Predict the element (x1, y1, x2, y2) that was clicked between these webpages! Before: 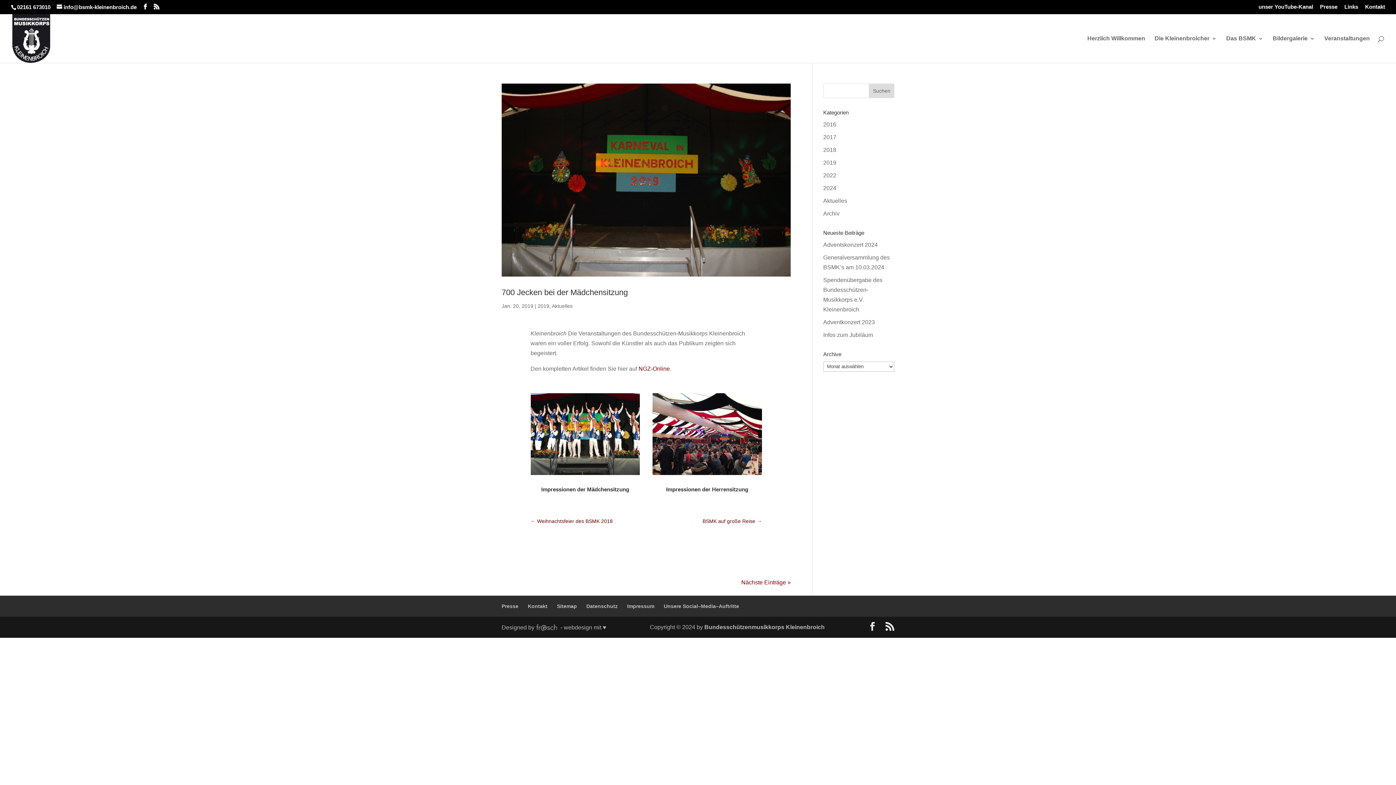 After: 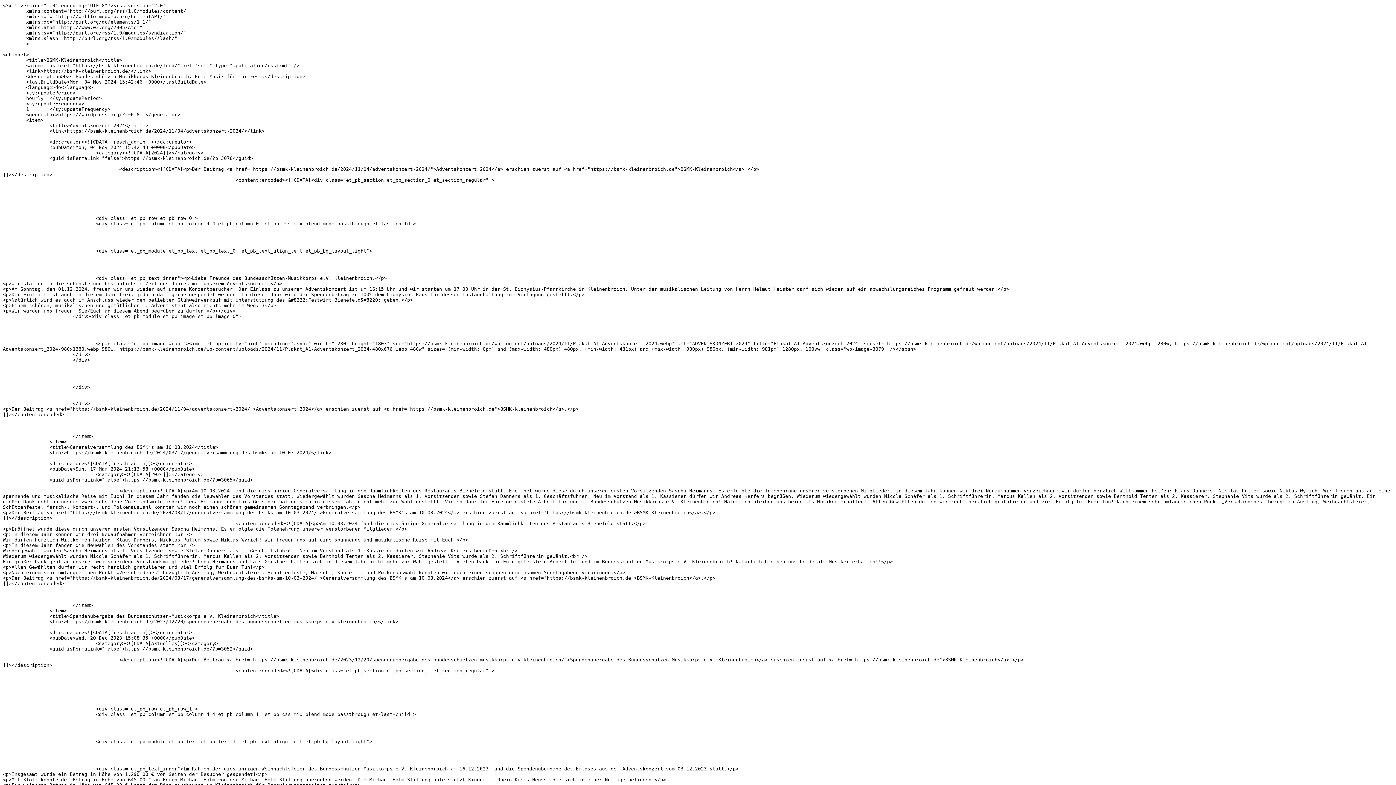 Action: bbox: (885, 622, 894, 632)